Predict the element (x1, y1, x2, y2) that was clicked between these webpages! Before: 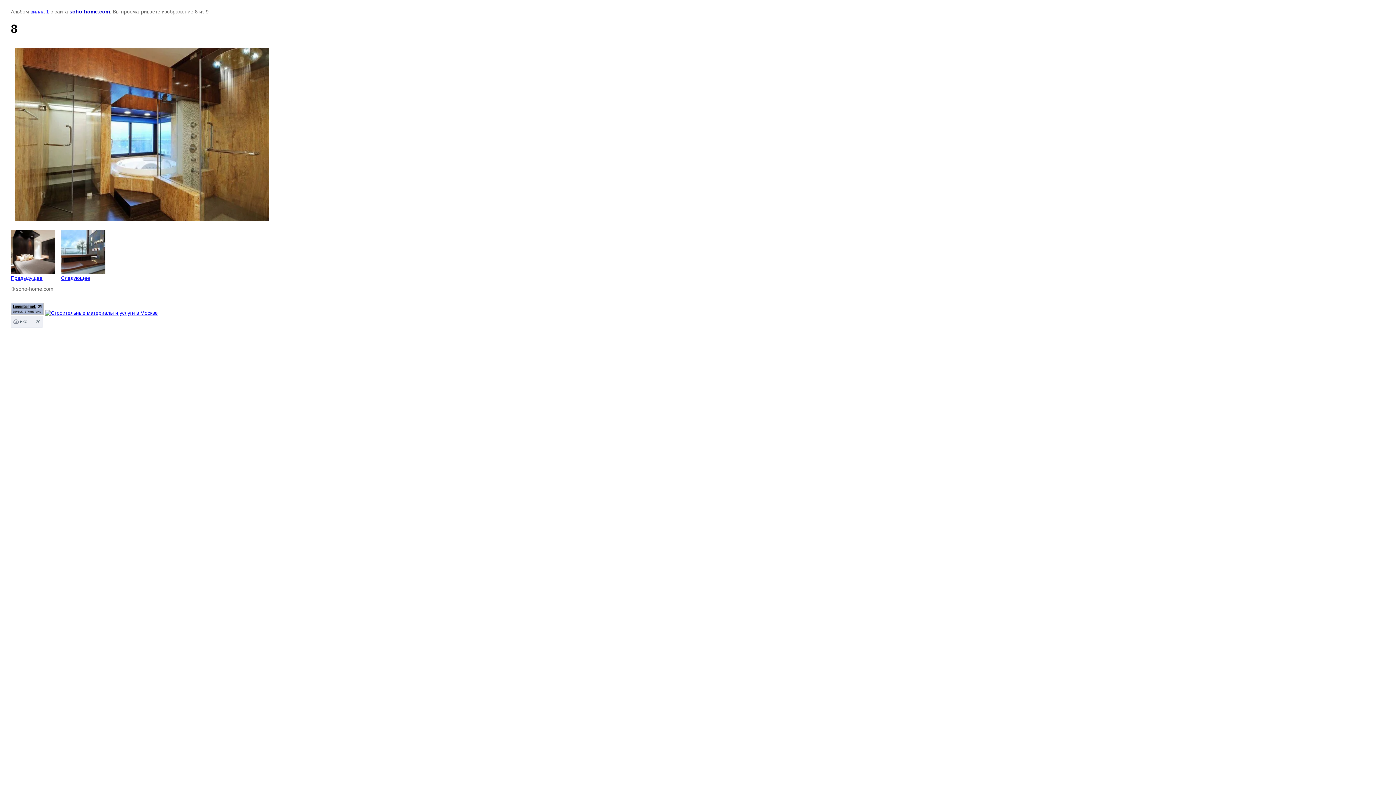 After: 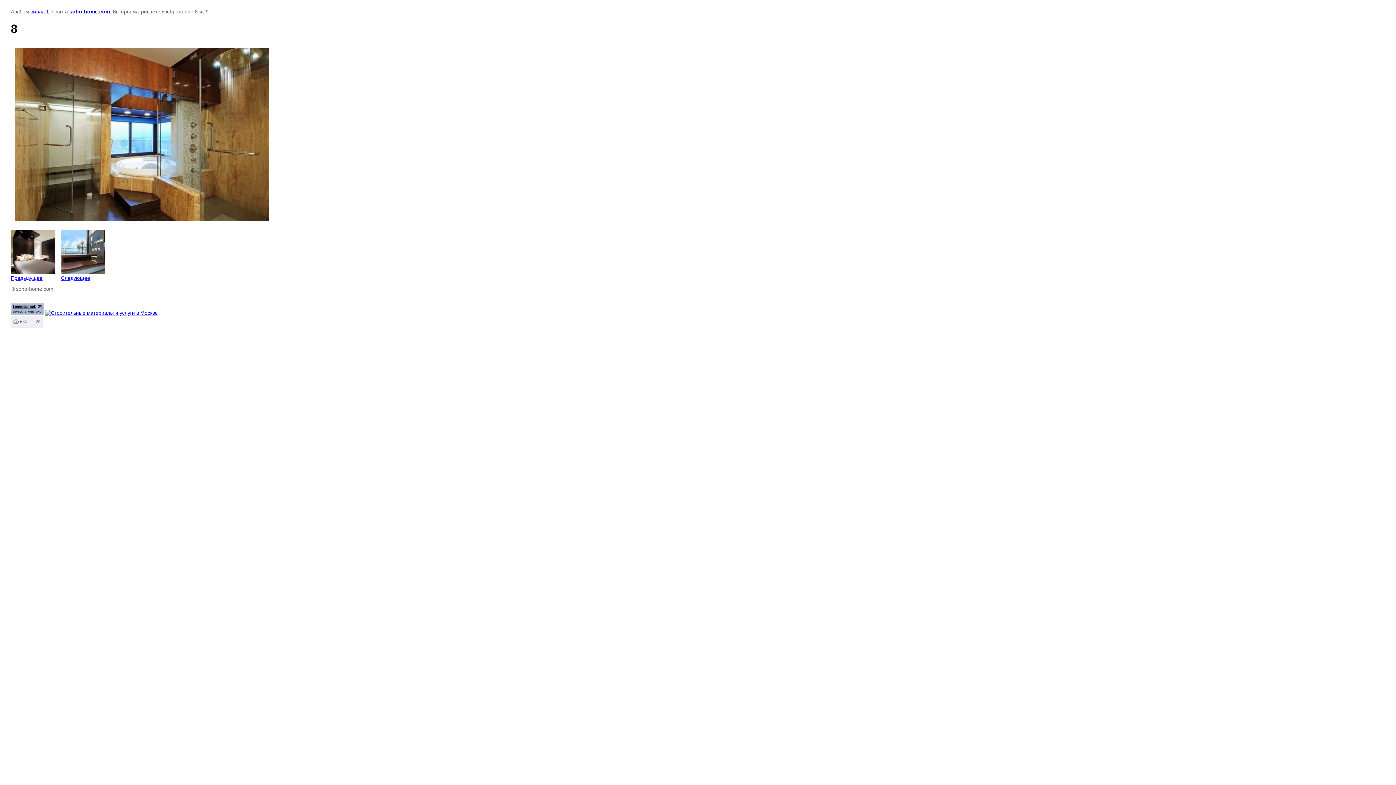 Action: label: ИКС
20 bbox: (10, 315, 42, 327)